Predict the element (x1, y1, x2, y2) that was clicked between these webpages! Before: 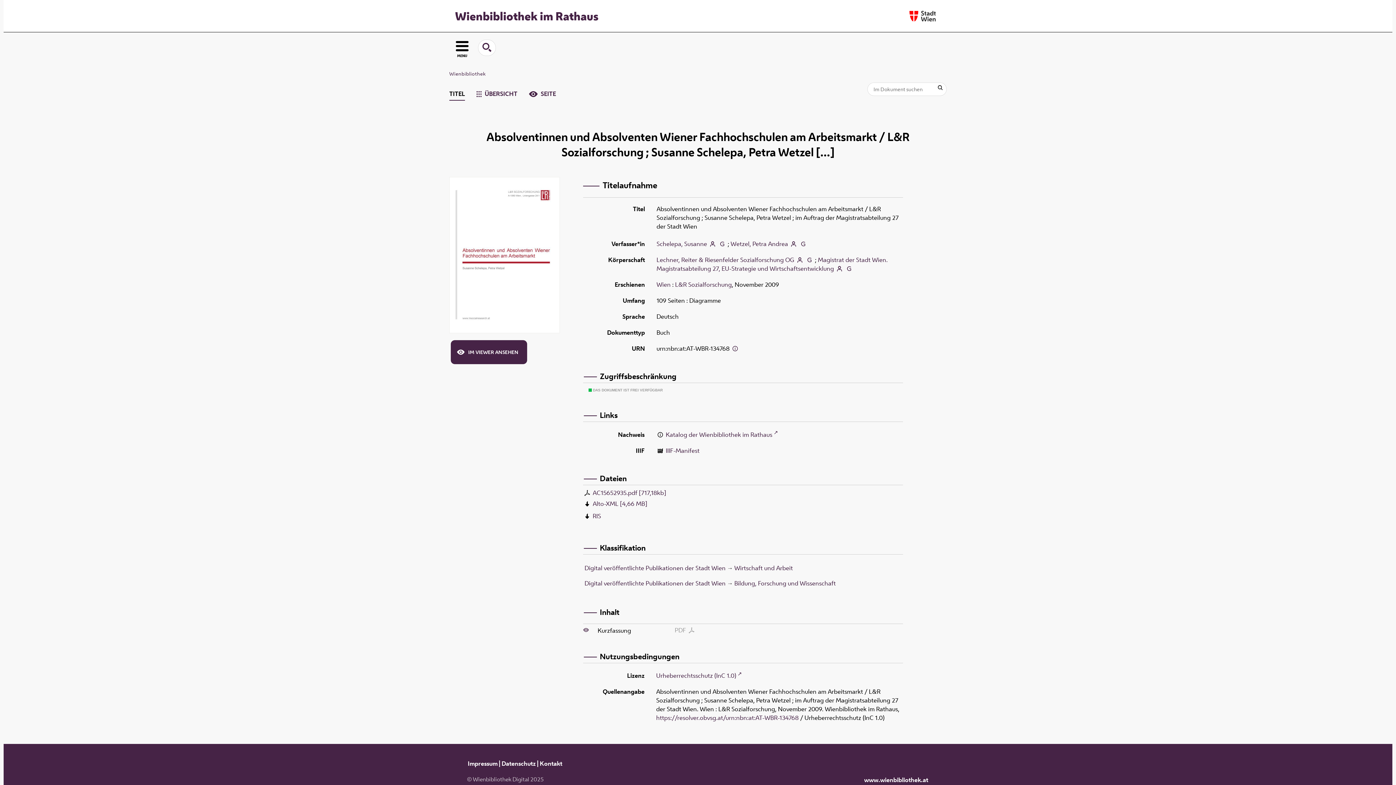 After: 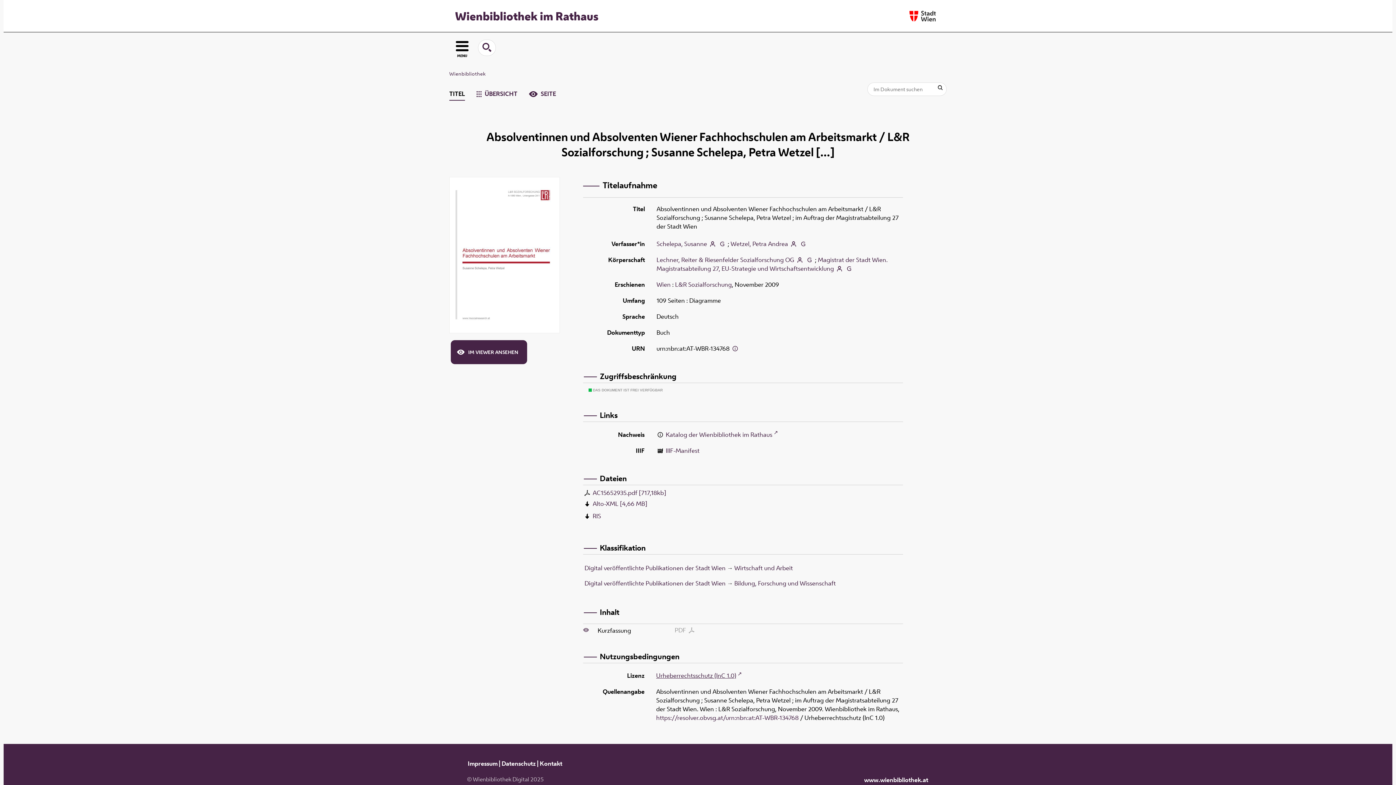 Action: label: Urheberrechtsschutz (InC 1.0) bbox: (656, 672, 742, 681)